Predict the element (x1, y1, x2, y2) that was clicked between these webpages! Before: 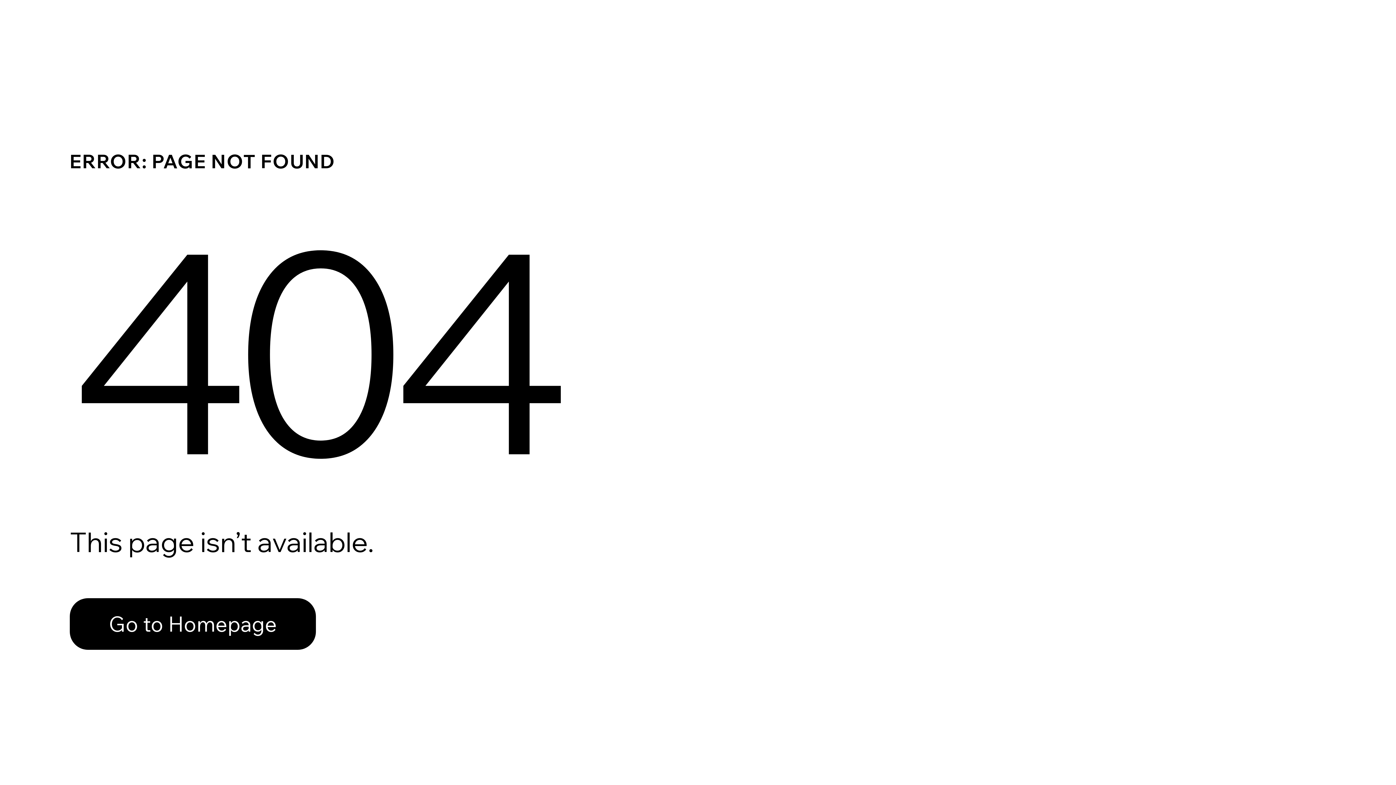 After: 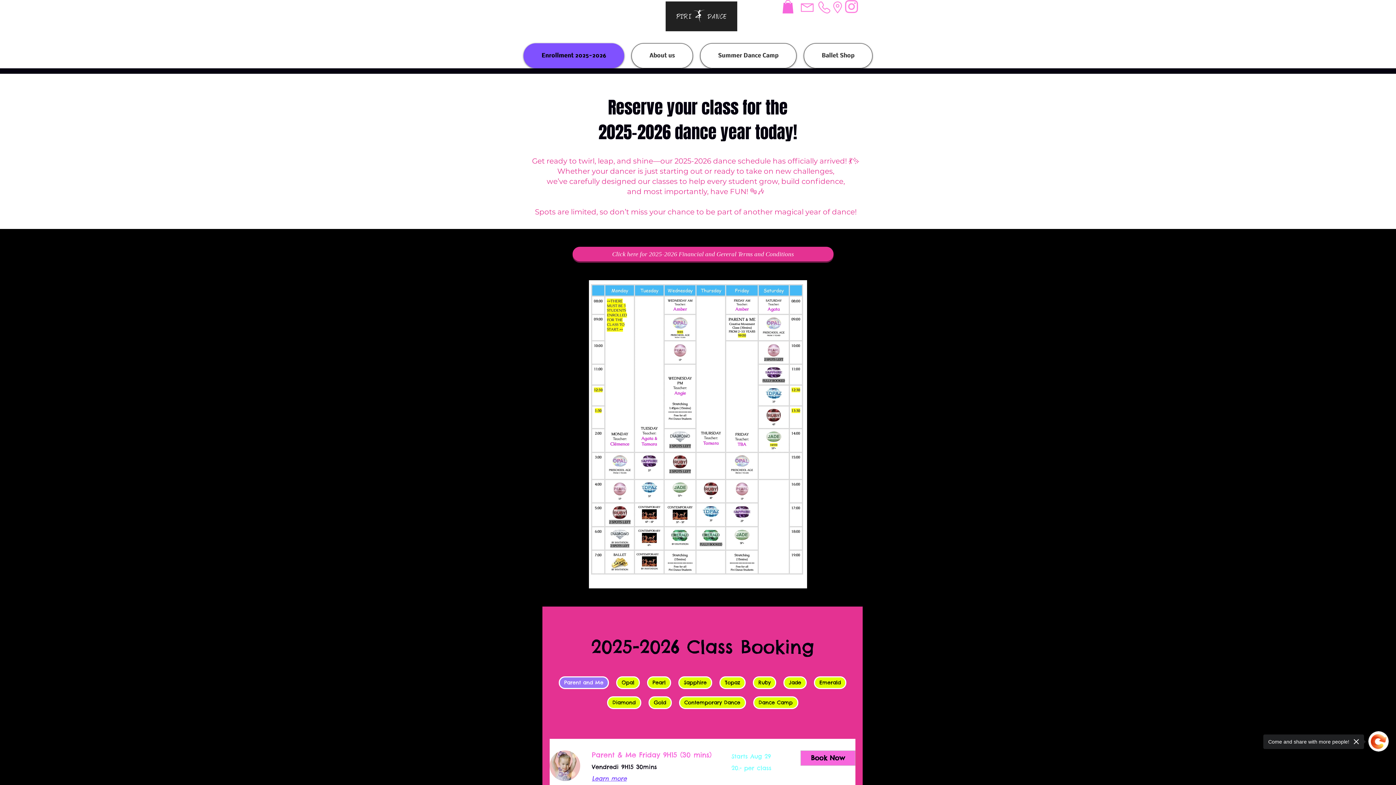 Action: label: Go to Homepage bbox: (69, 582, 768, 659)